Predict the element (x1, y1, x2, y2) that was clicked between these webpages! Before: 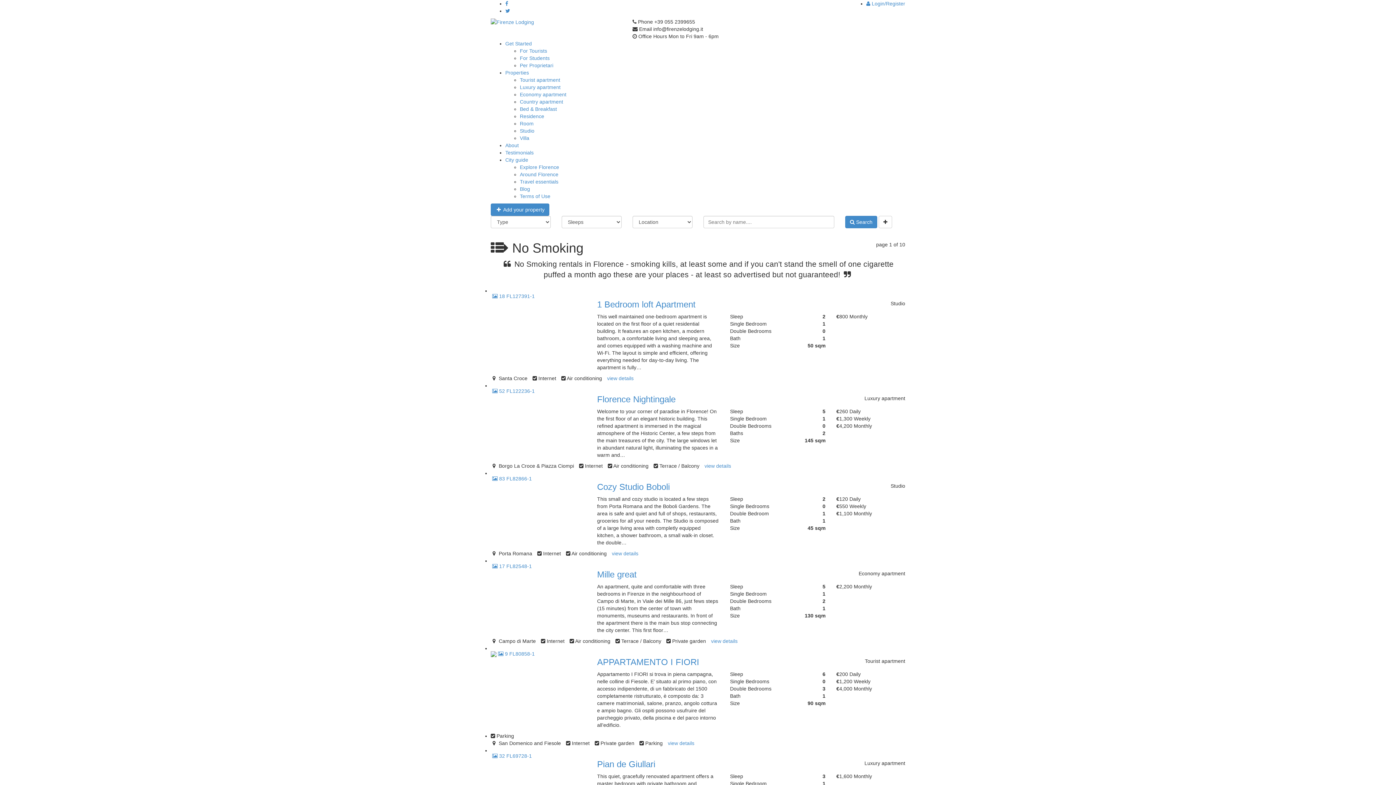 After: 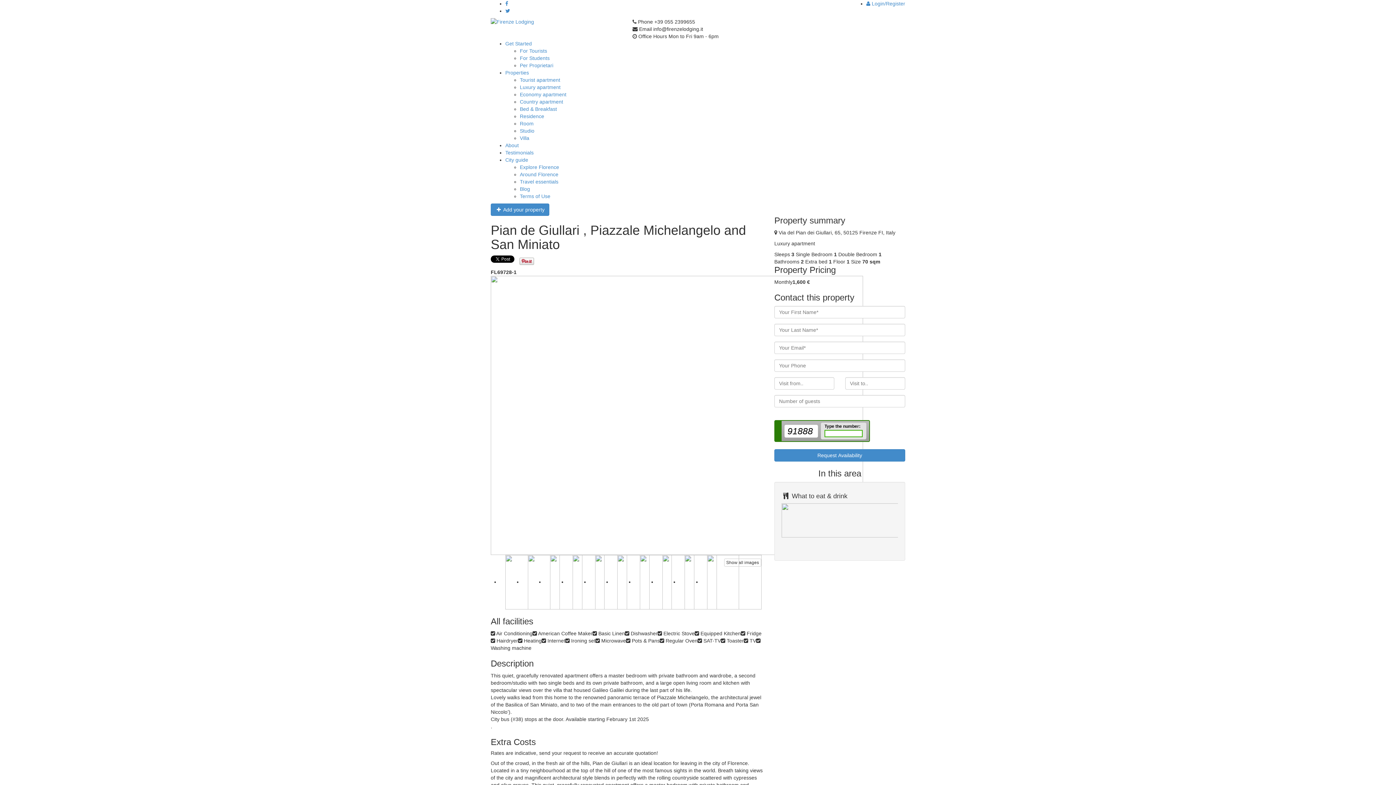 Action: bbox: (490, 753, 532, 759) label:   32 FL69728-1